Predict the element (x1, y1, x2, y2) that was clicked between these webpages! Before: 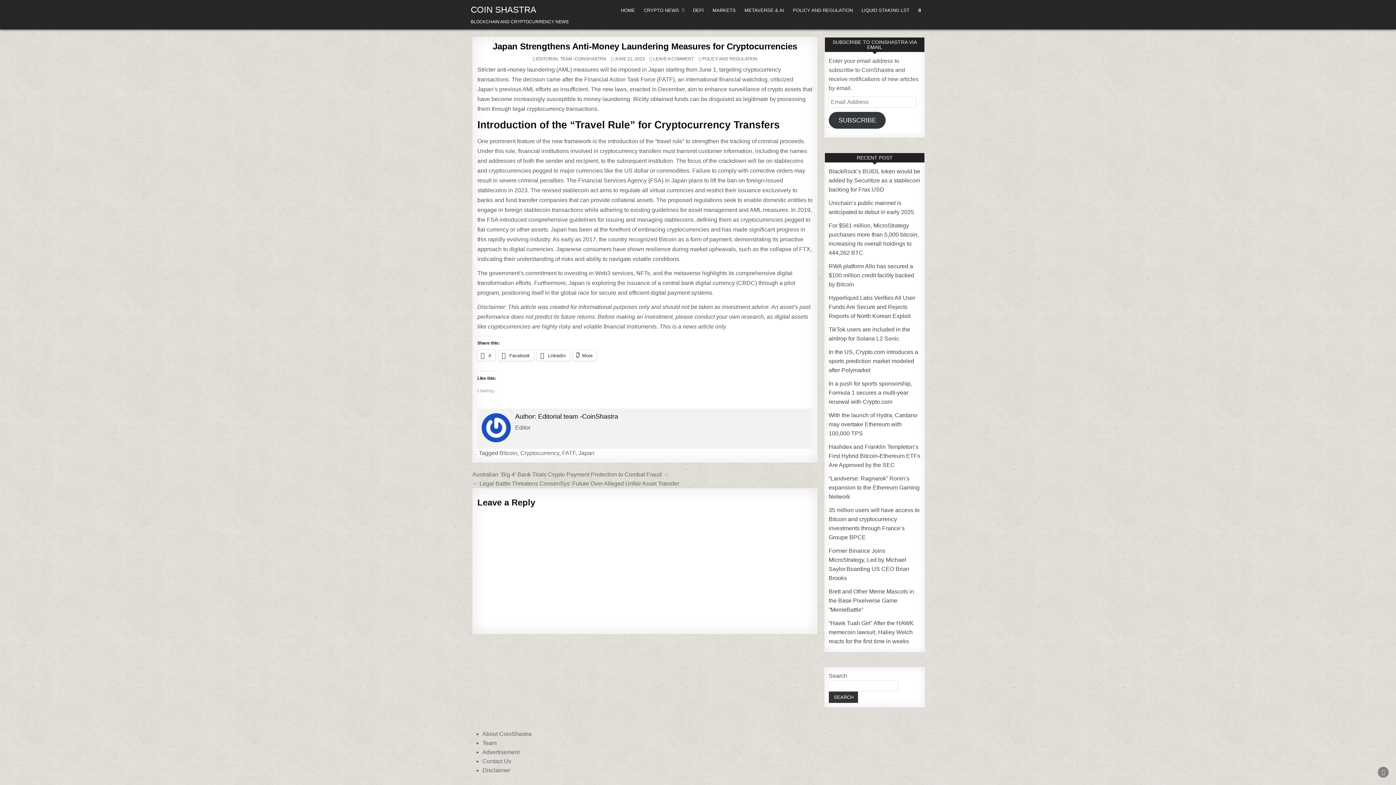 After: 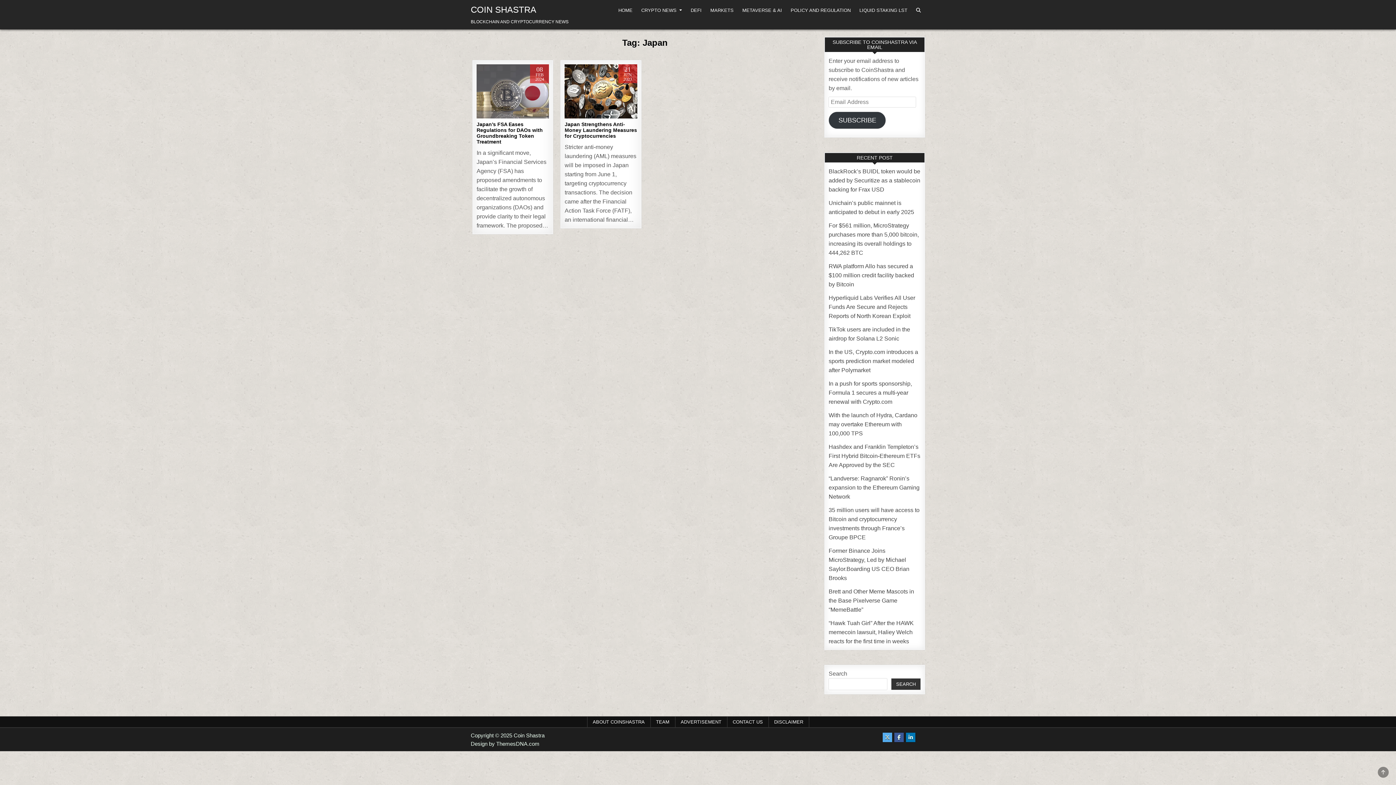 Action: bbox: (578, 450, 594, 456) label: Japan